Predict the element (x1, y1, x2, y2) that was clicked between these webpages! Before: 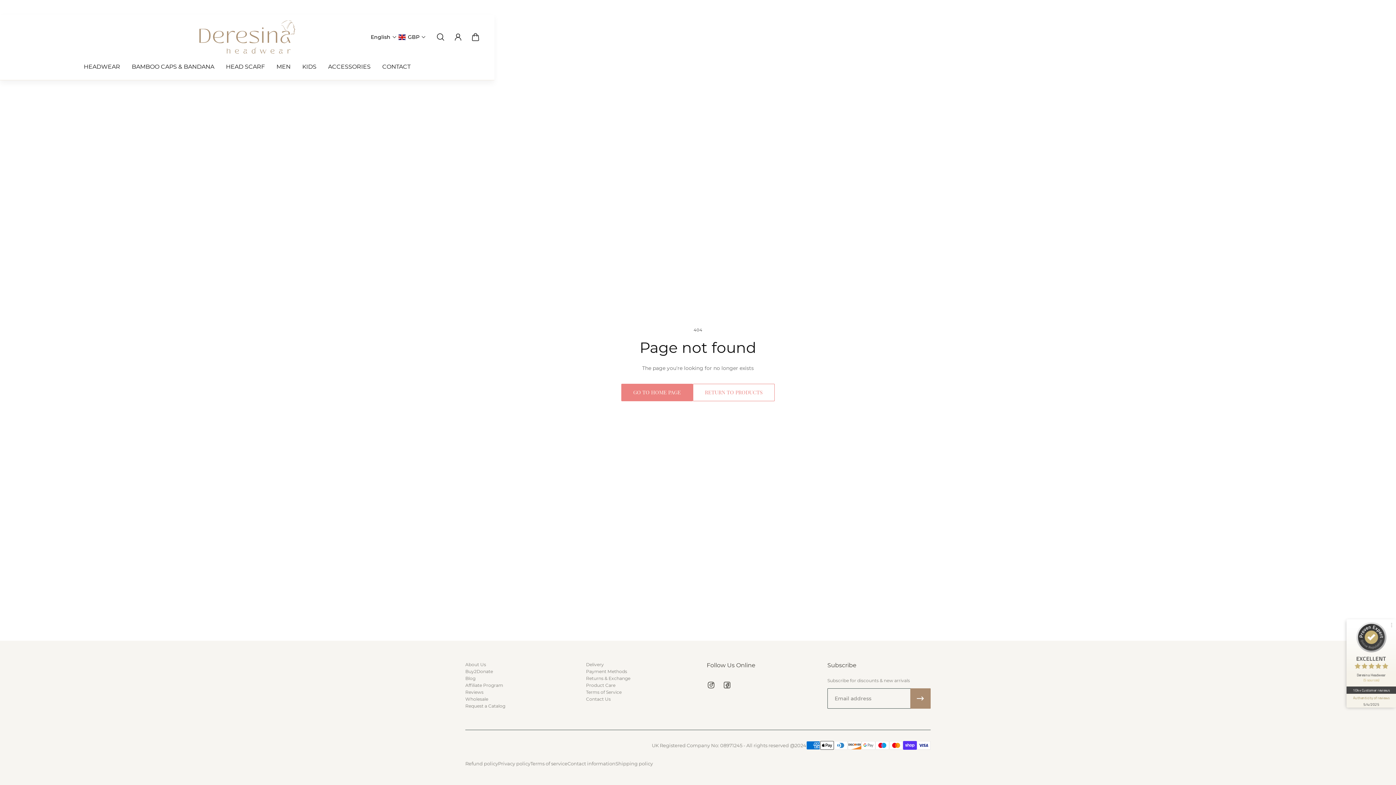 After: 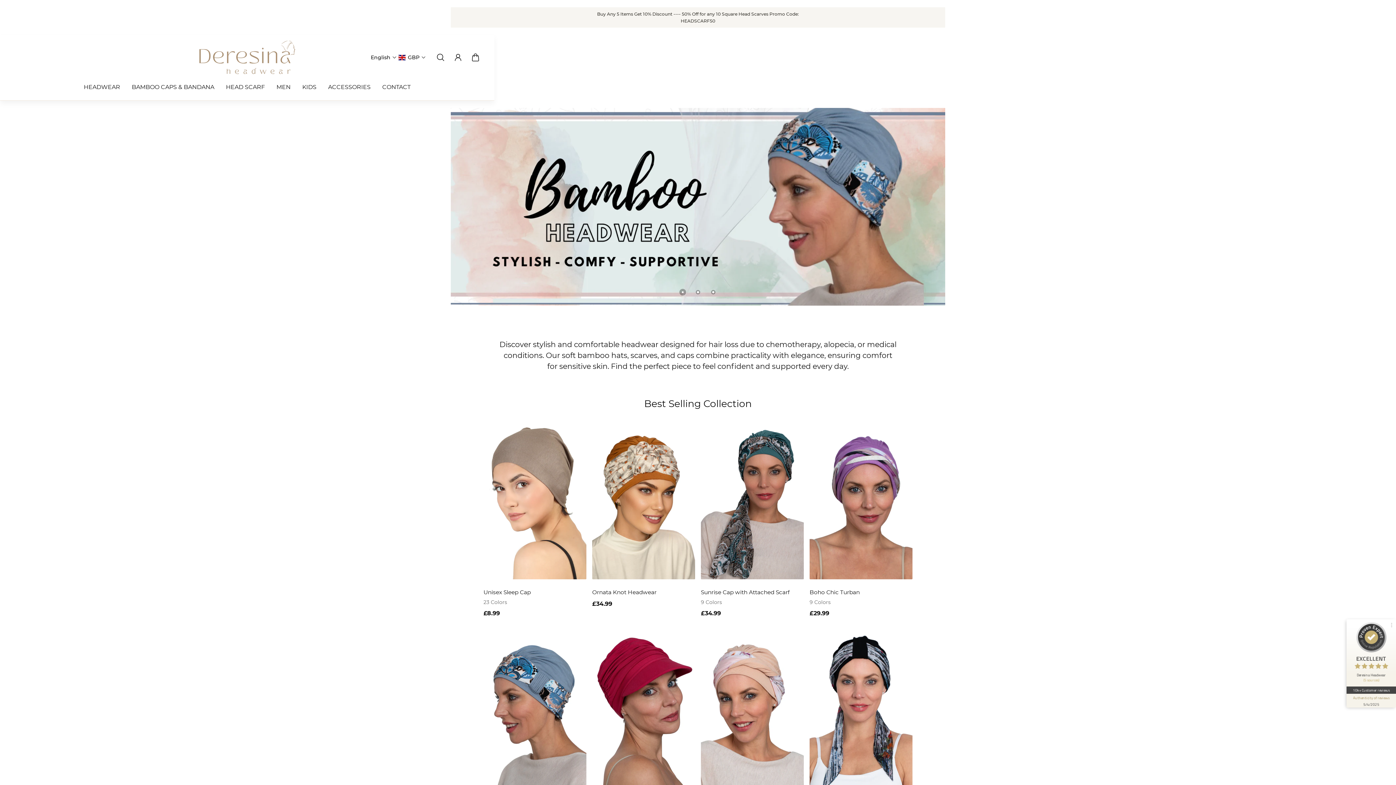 Action: label: Logo bbox: (197, 20, 296, 53)